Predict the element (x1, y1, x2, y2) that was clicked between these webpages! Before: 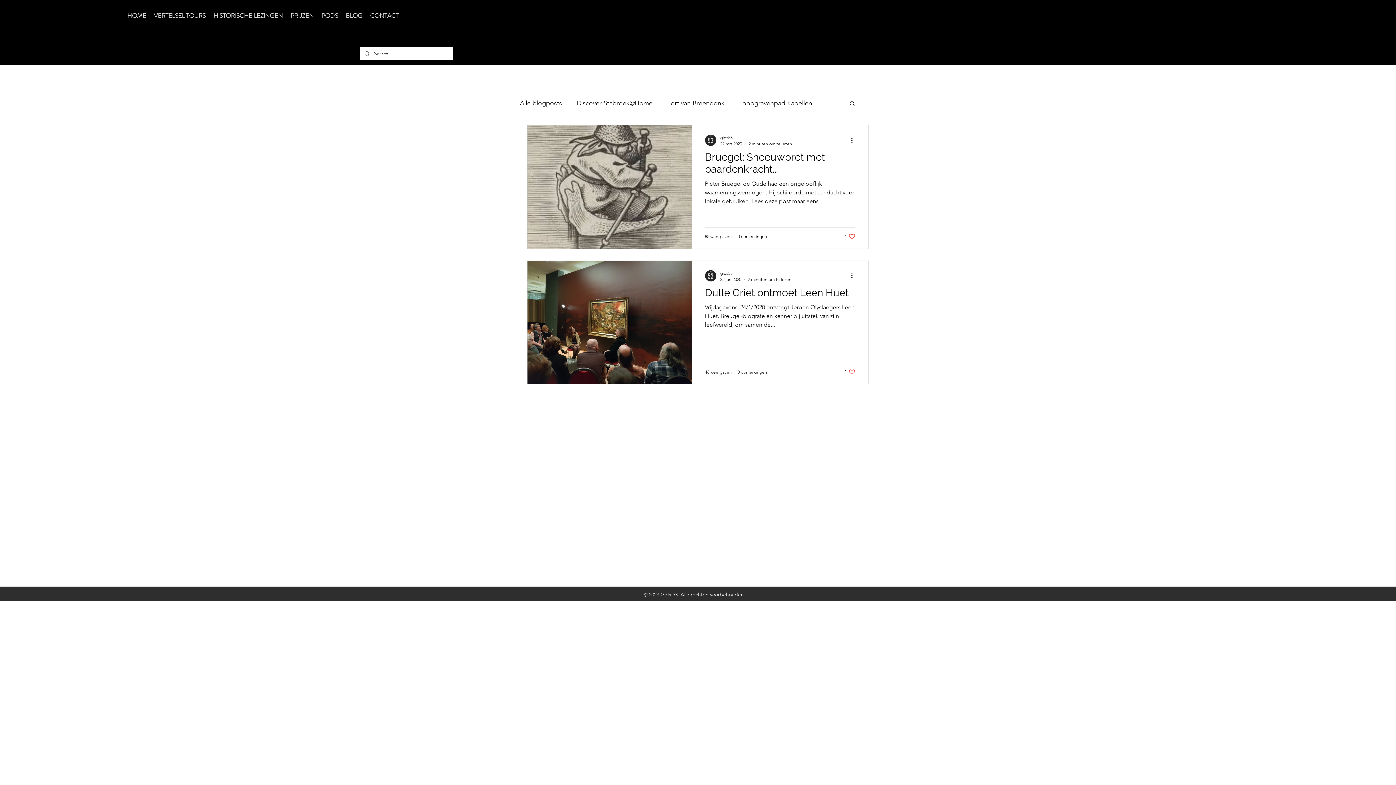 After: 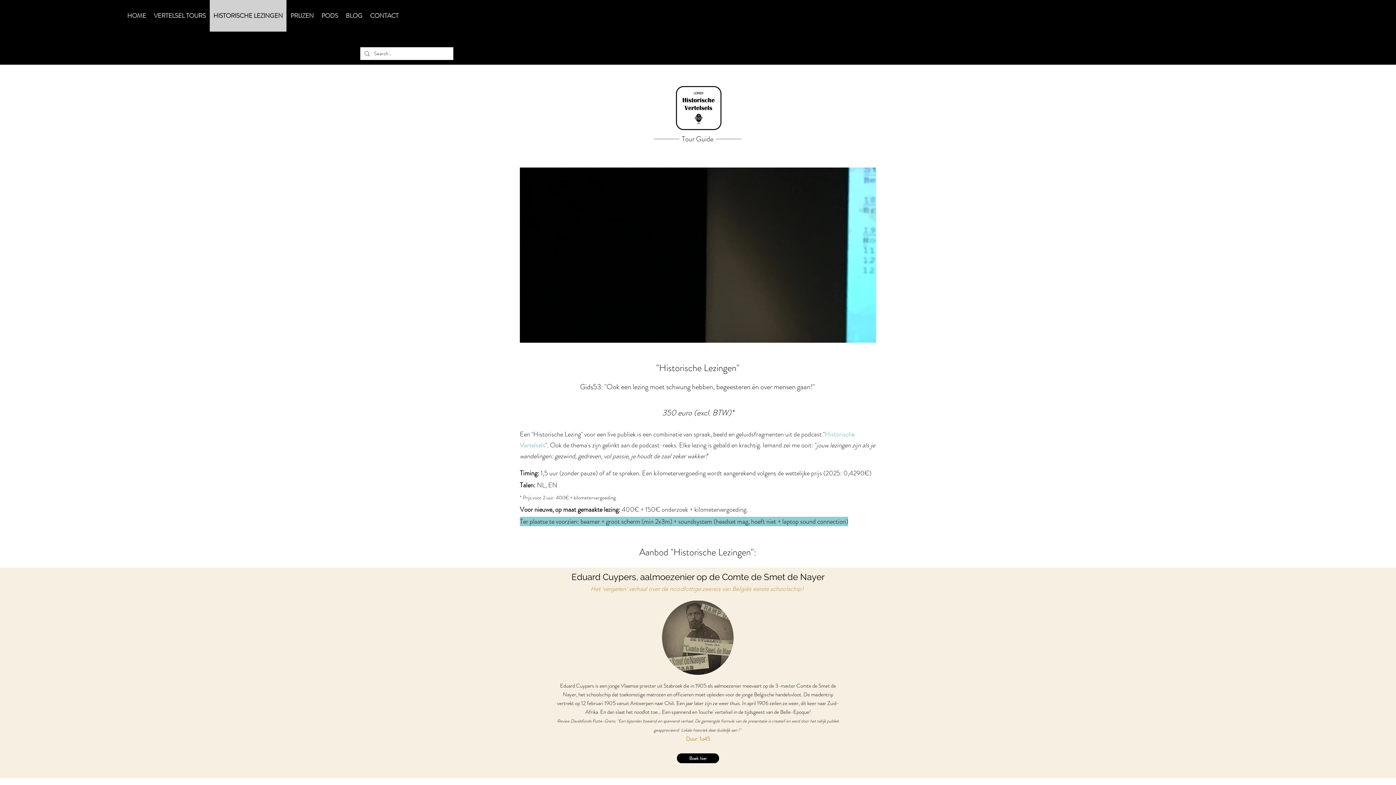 Action: label: HISTORISCHE LEZINGEN bbox: (209, 0, 286, 31)